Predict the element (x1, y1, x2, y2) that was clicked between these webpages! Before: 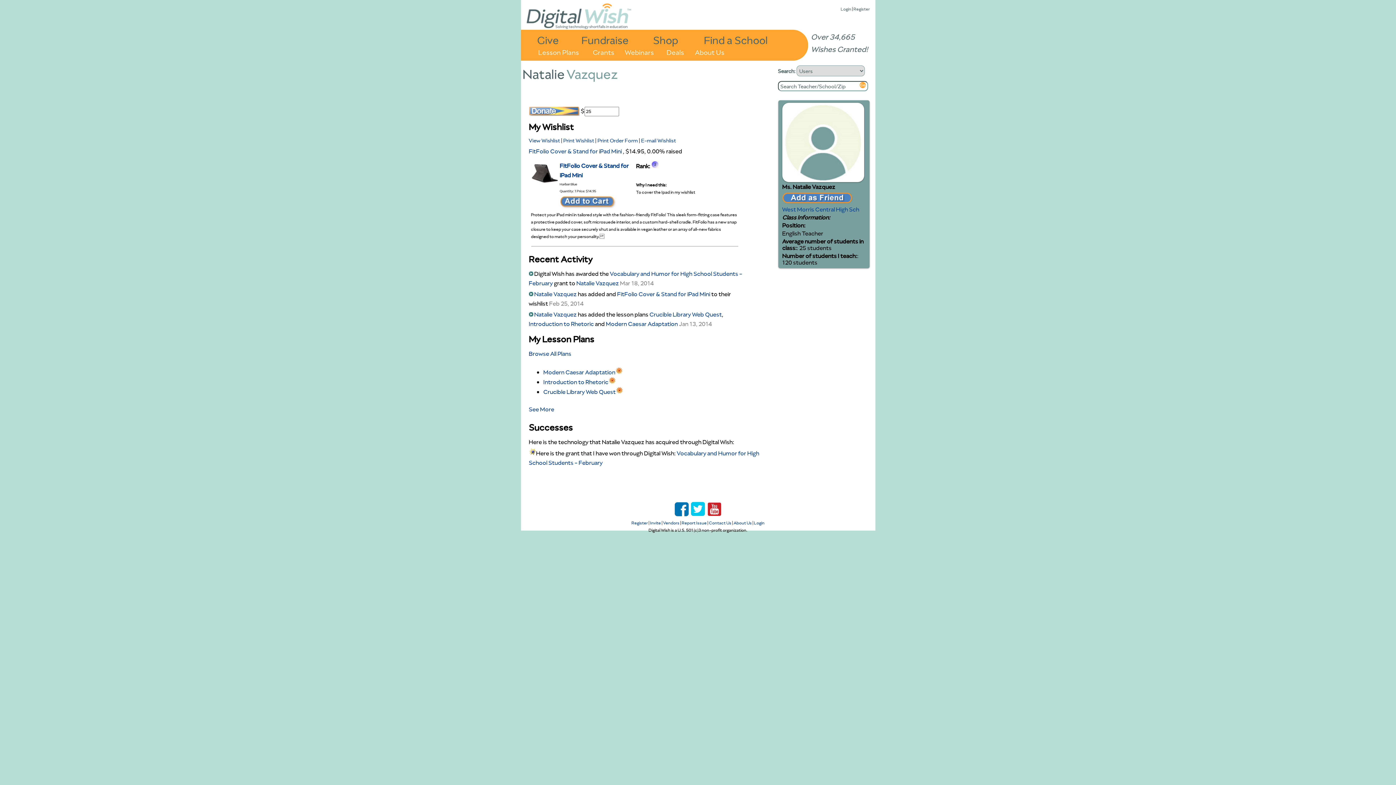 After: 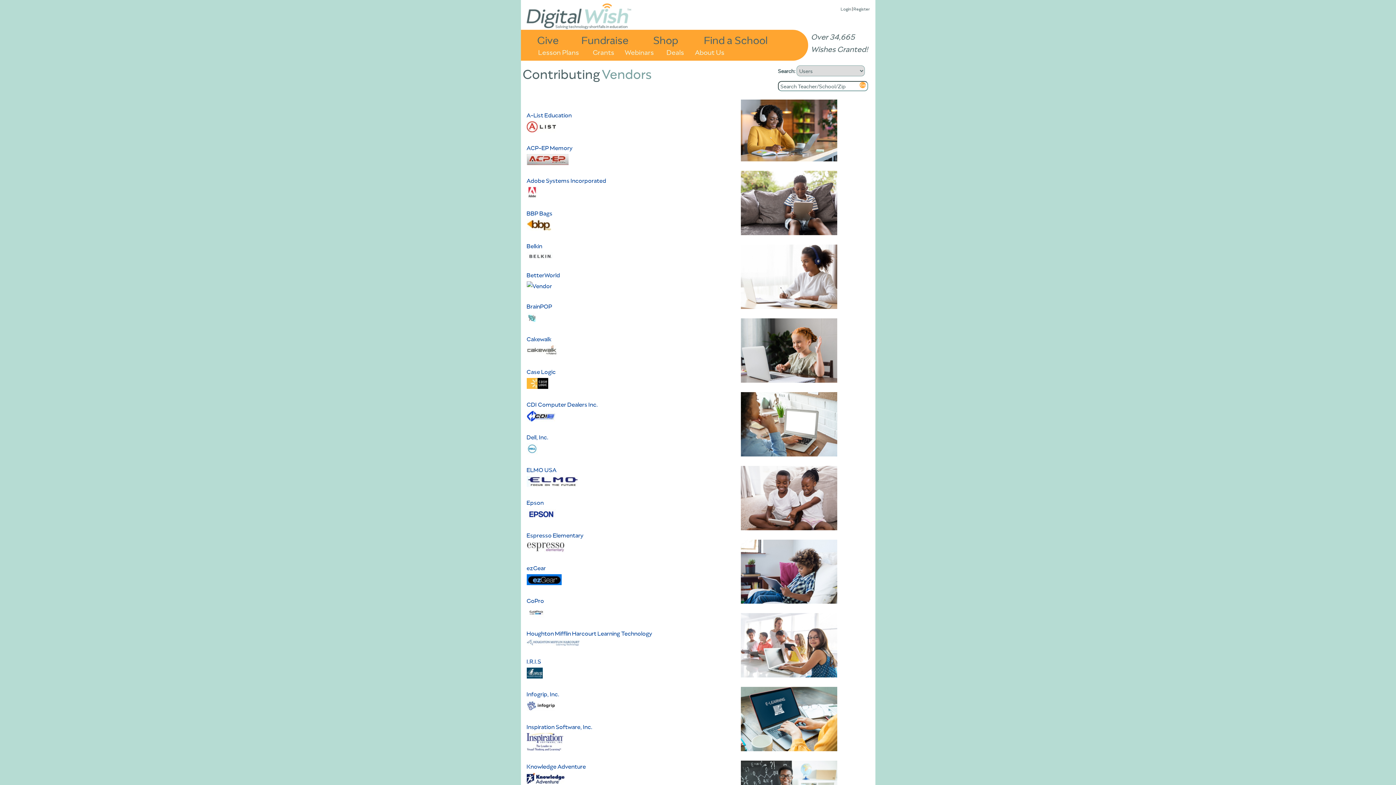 Action: bbox: (663, 520, 679, 526) label: Vendors